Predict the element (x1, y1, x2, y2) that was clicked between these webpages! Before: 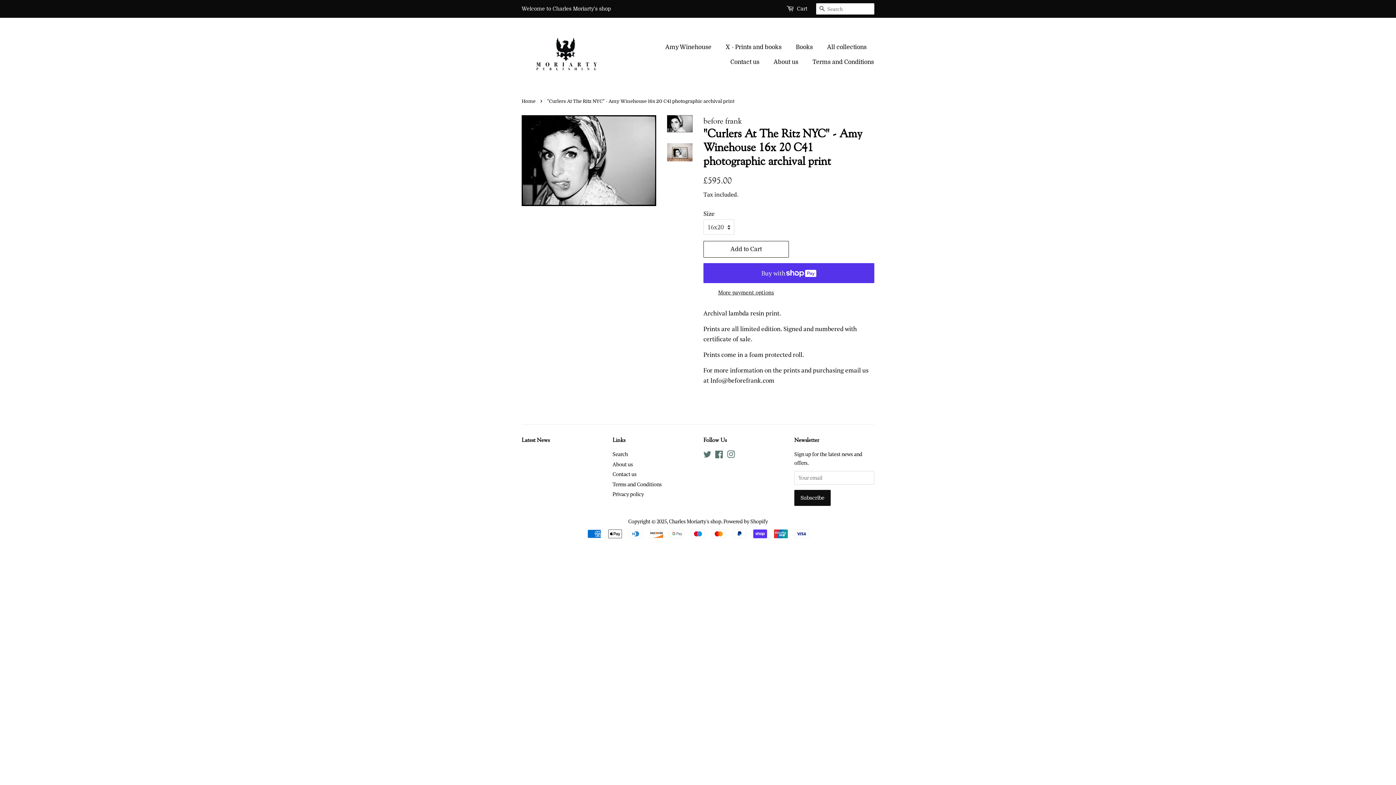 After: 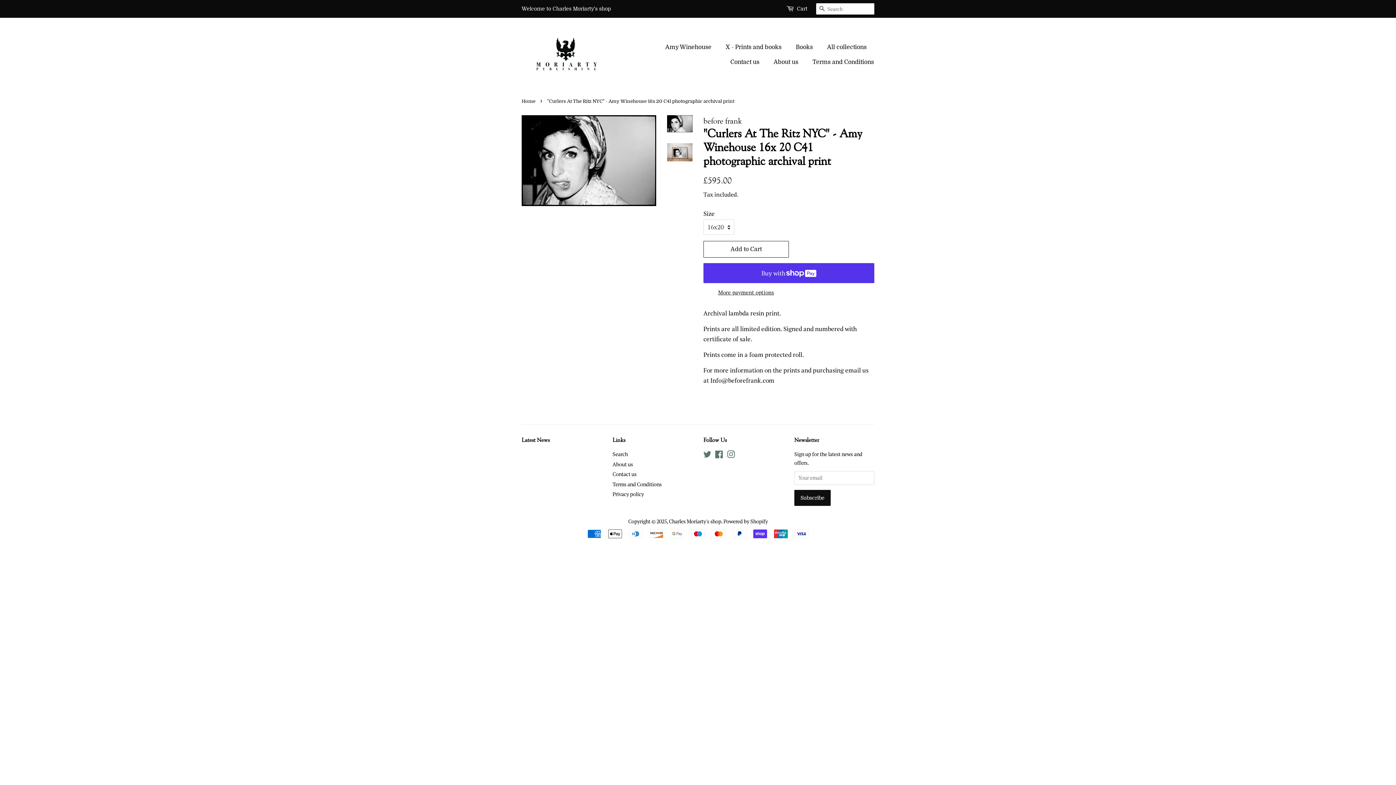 Action: bbox: (521, 436, 549, 443) label: Latest News